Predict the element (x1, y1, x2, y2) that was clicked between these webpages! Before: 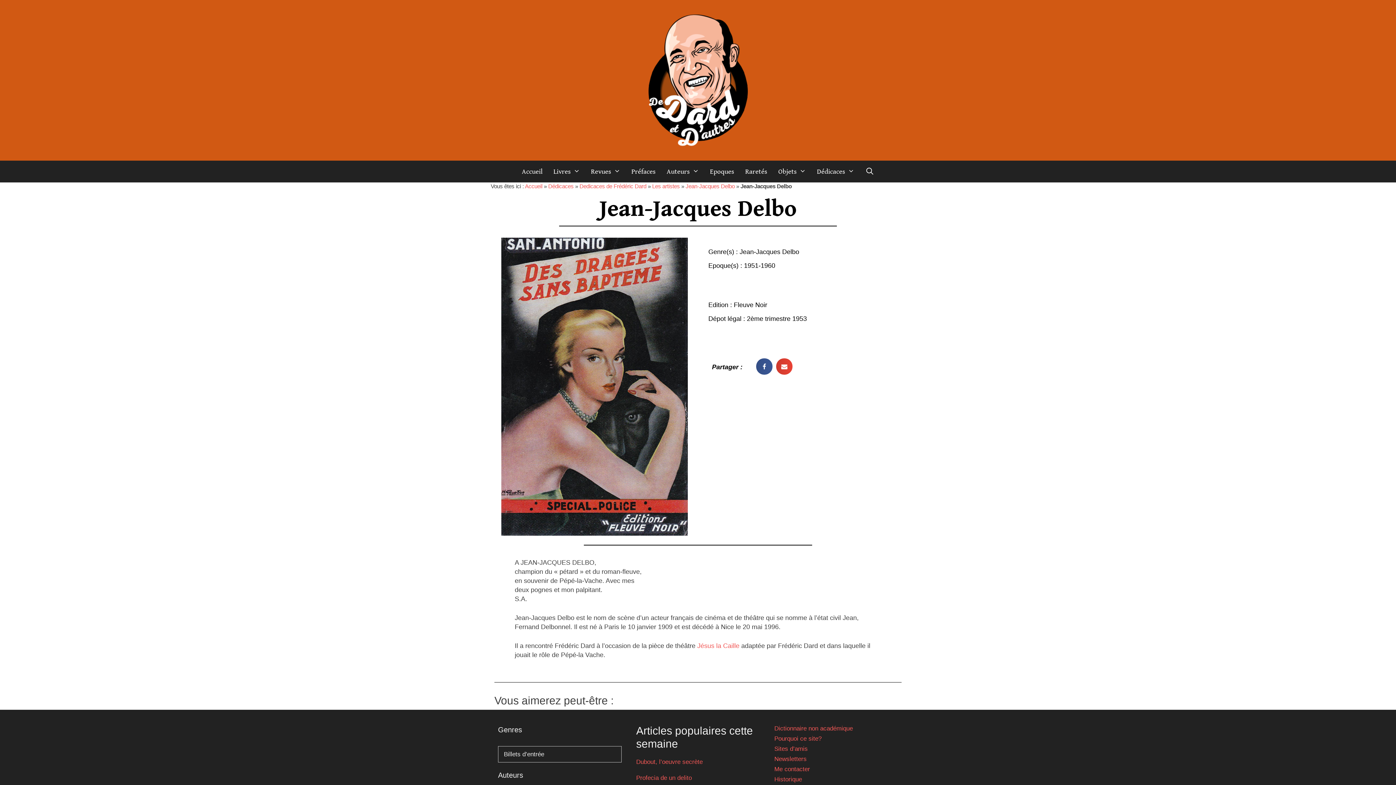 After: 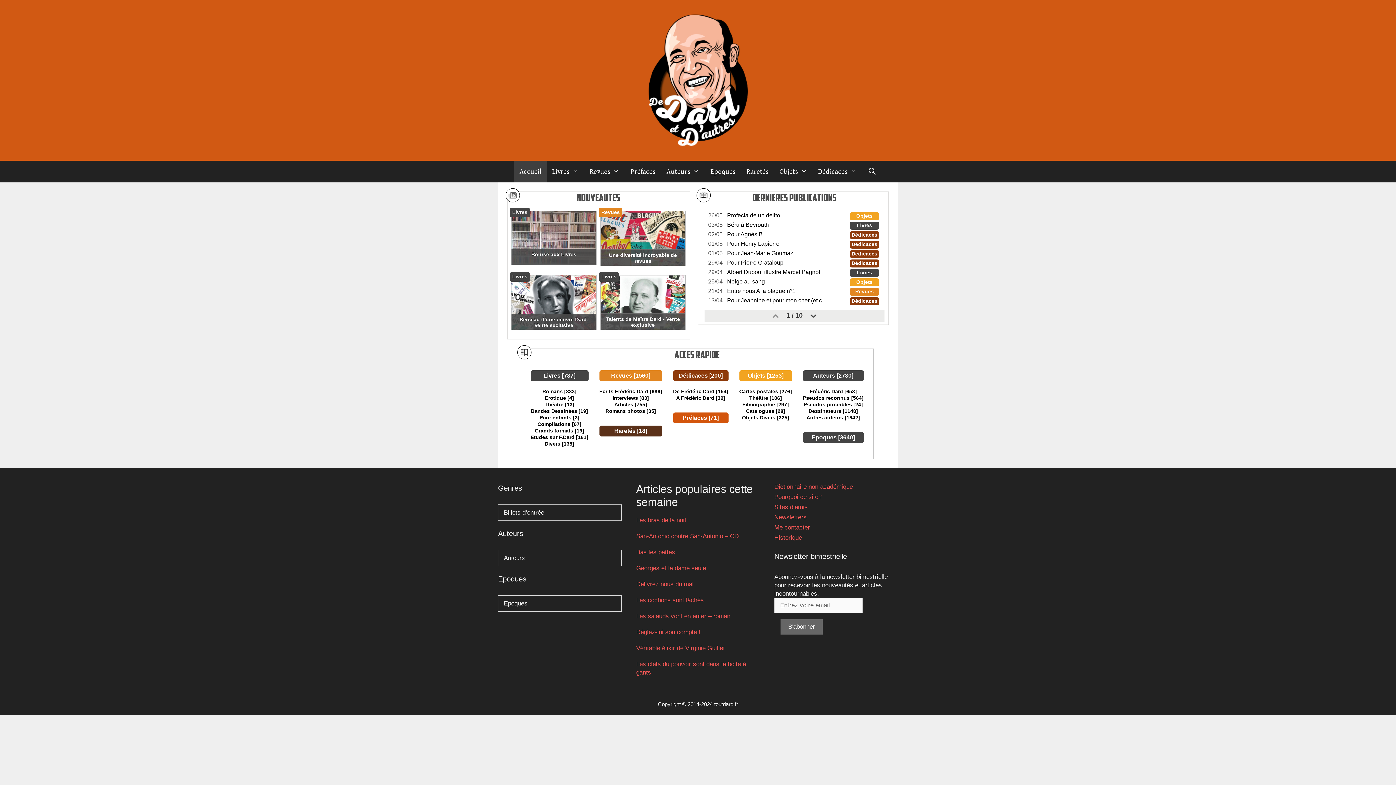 Action: bbox: (525, 183, 542, 189) label: Accueil